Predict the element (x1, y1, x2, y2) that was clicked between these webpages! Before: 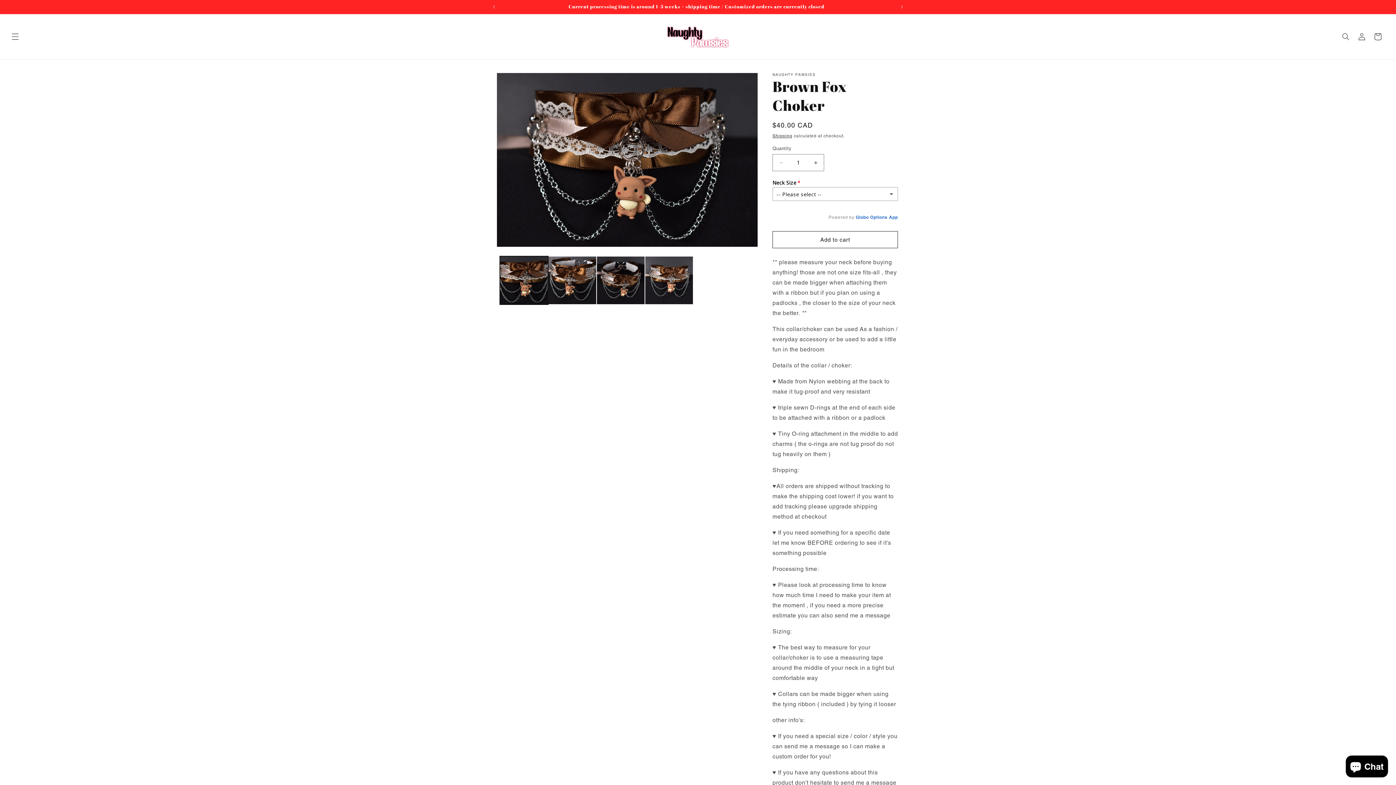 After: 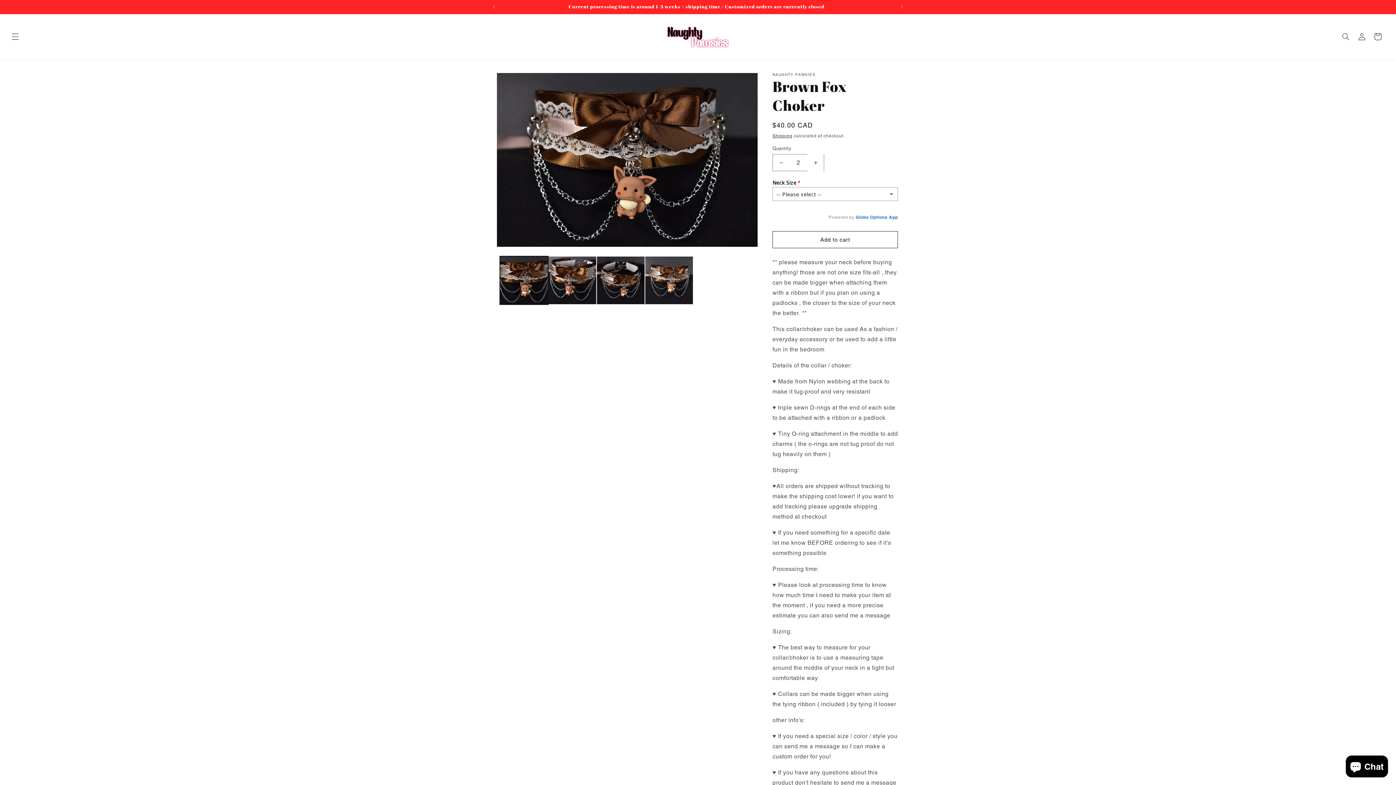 Action: label: Increase quantity for Brown Fox Choker bbox: (807, 154, 824, 171)